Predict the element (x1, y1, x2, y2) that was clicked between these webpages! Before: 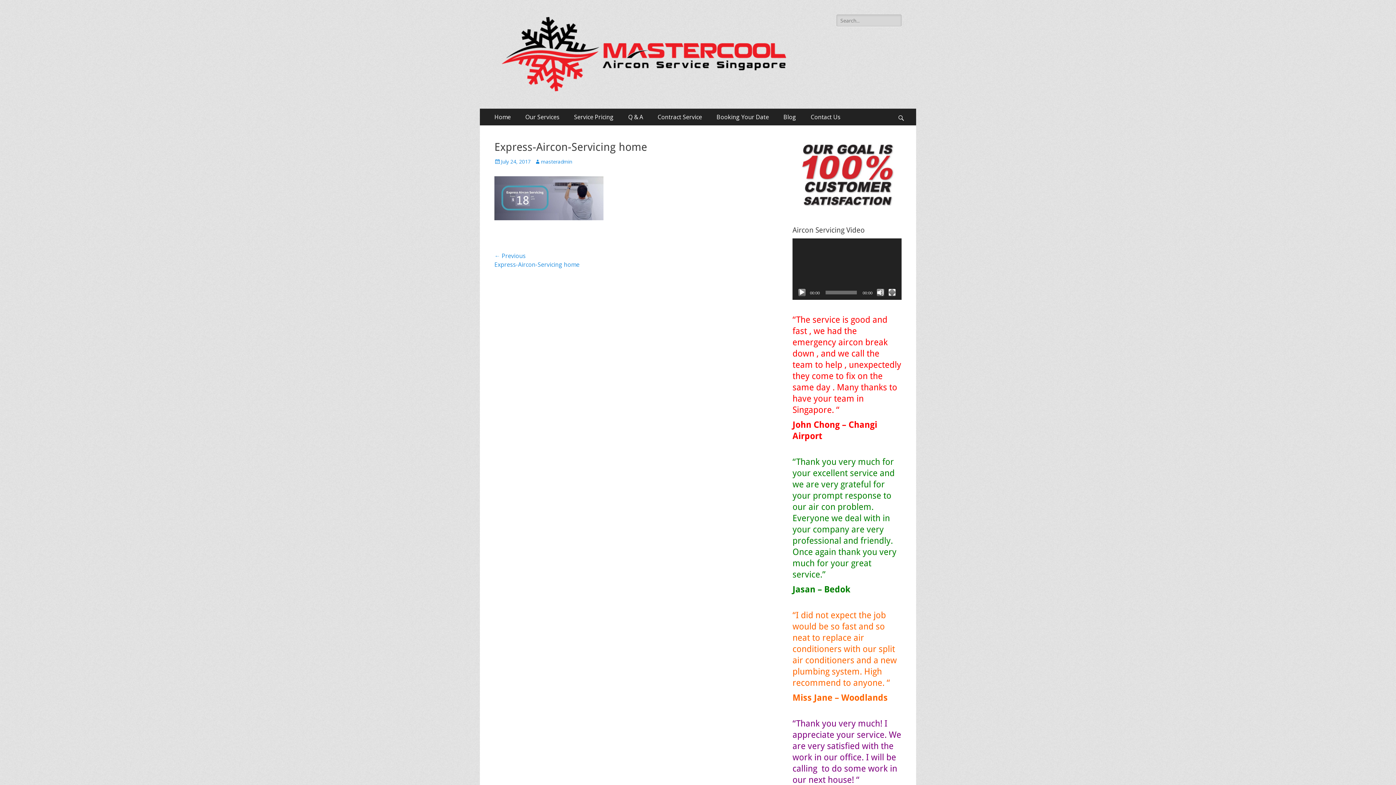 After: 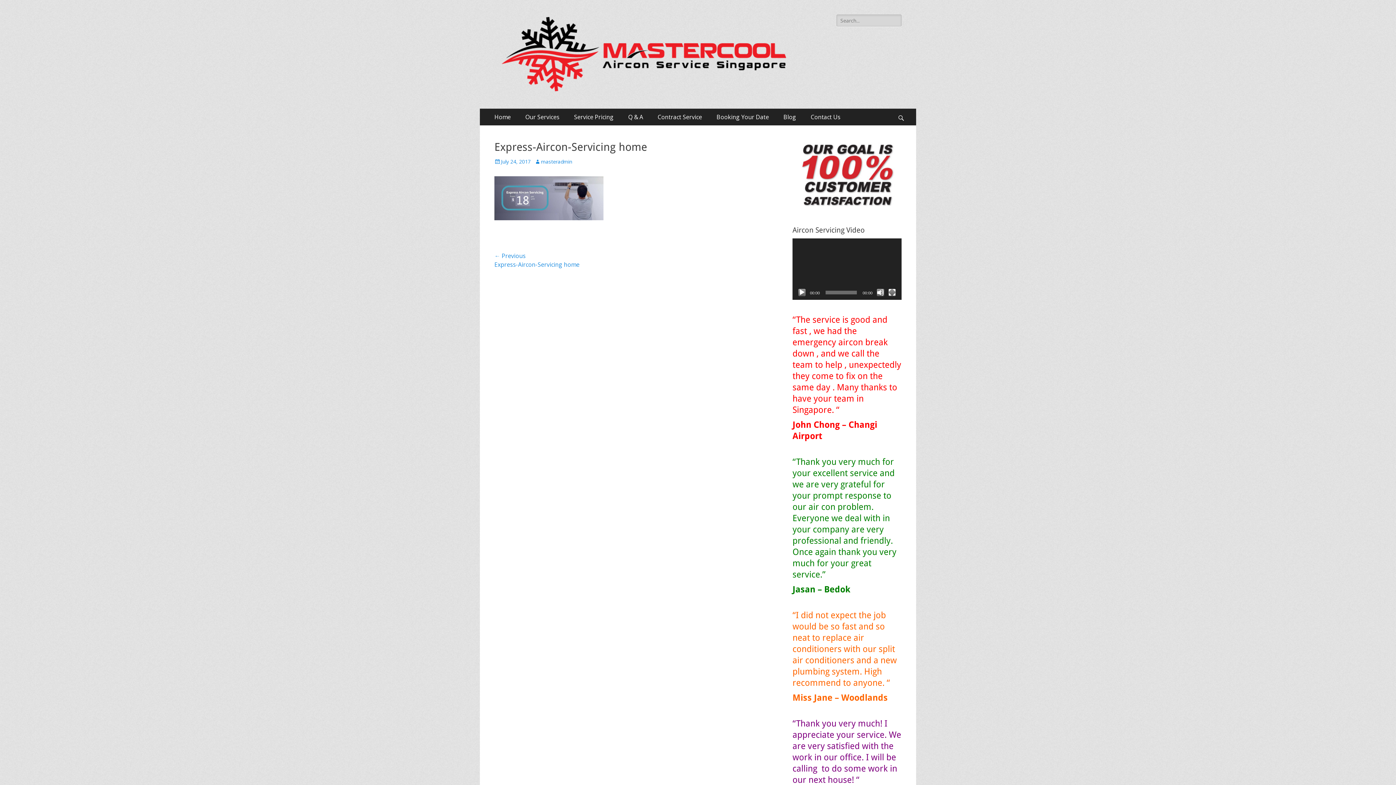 Action: bbox: (494, 251, 636, 269) label: ← Previous
Previous post:
Express-Aircon-Servicing home